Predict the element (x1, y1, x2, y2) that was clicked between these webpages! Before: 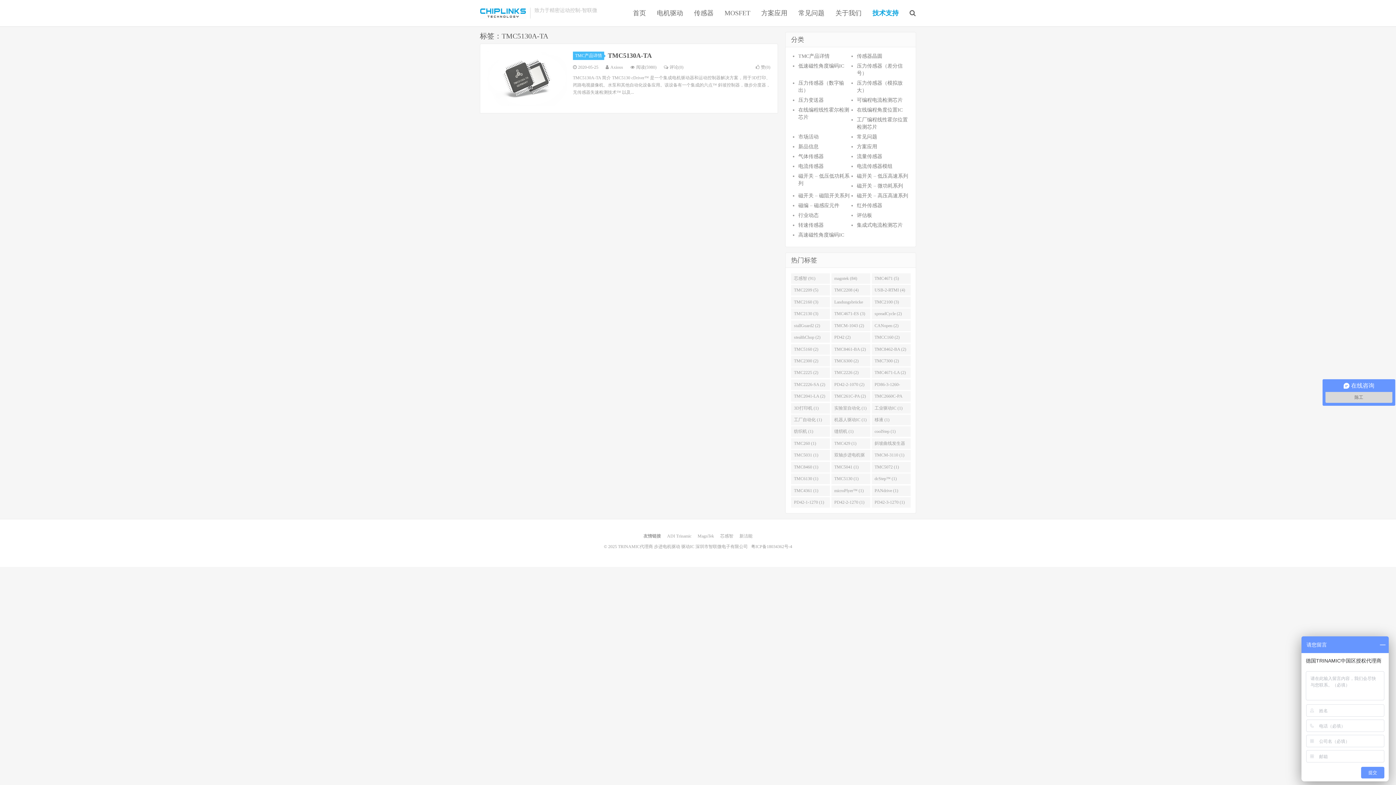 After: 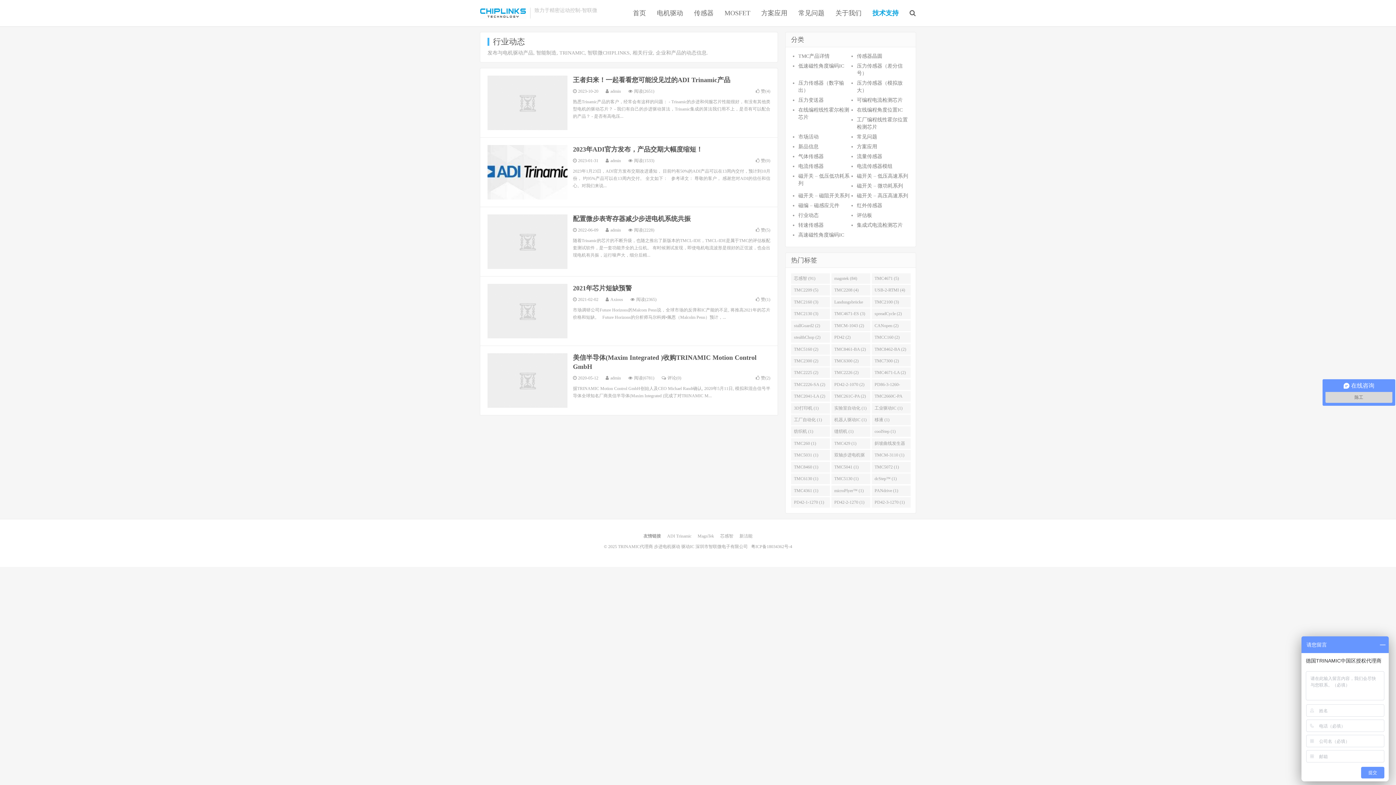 Action: bbox: (798, 212, 818, 218) label: 行业动态